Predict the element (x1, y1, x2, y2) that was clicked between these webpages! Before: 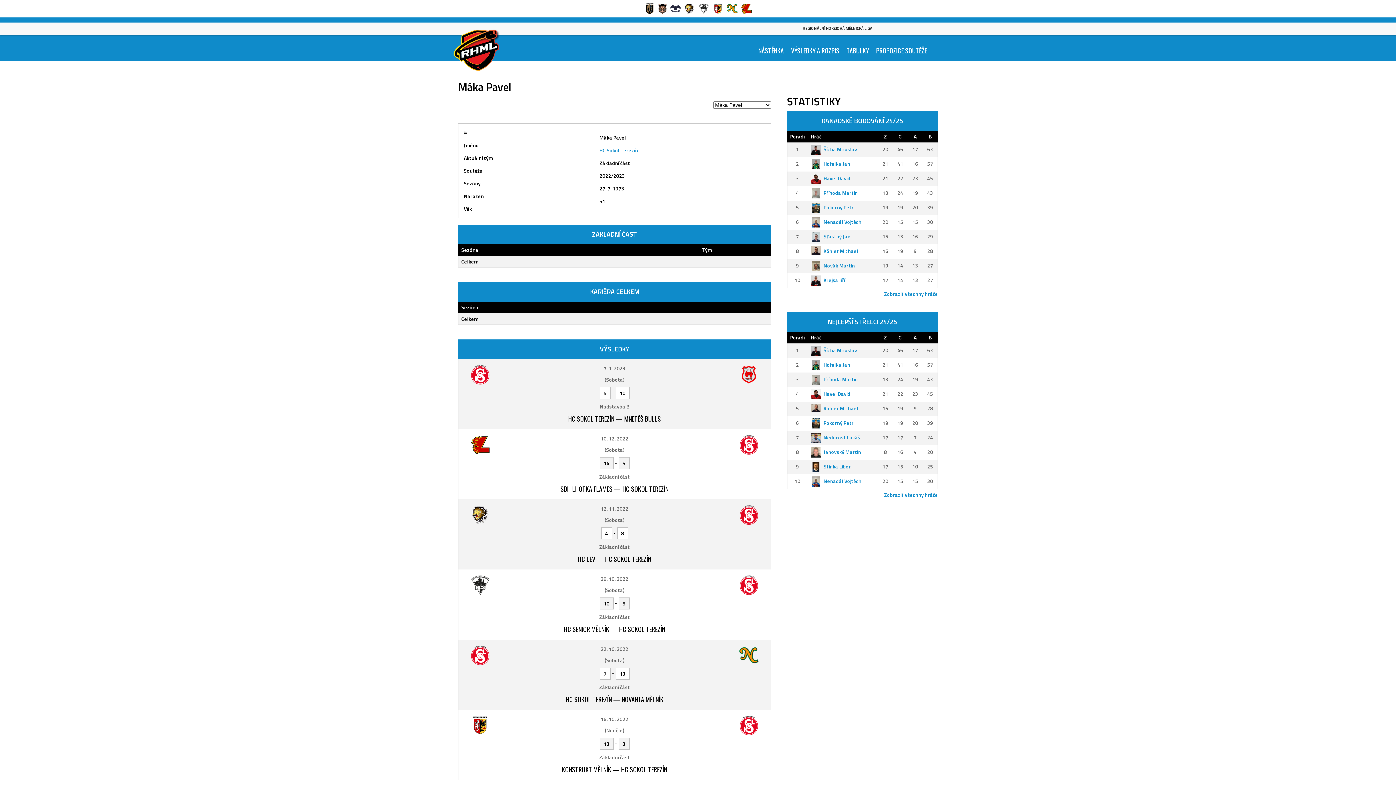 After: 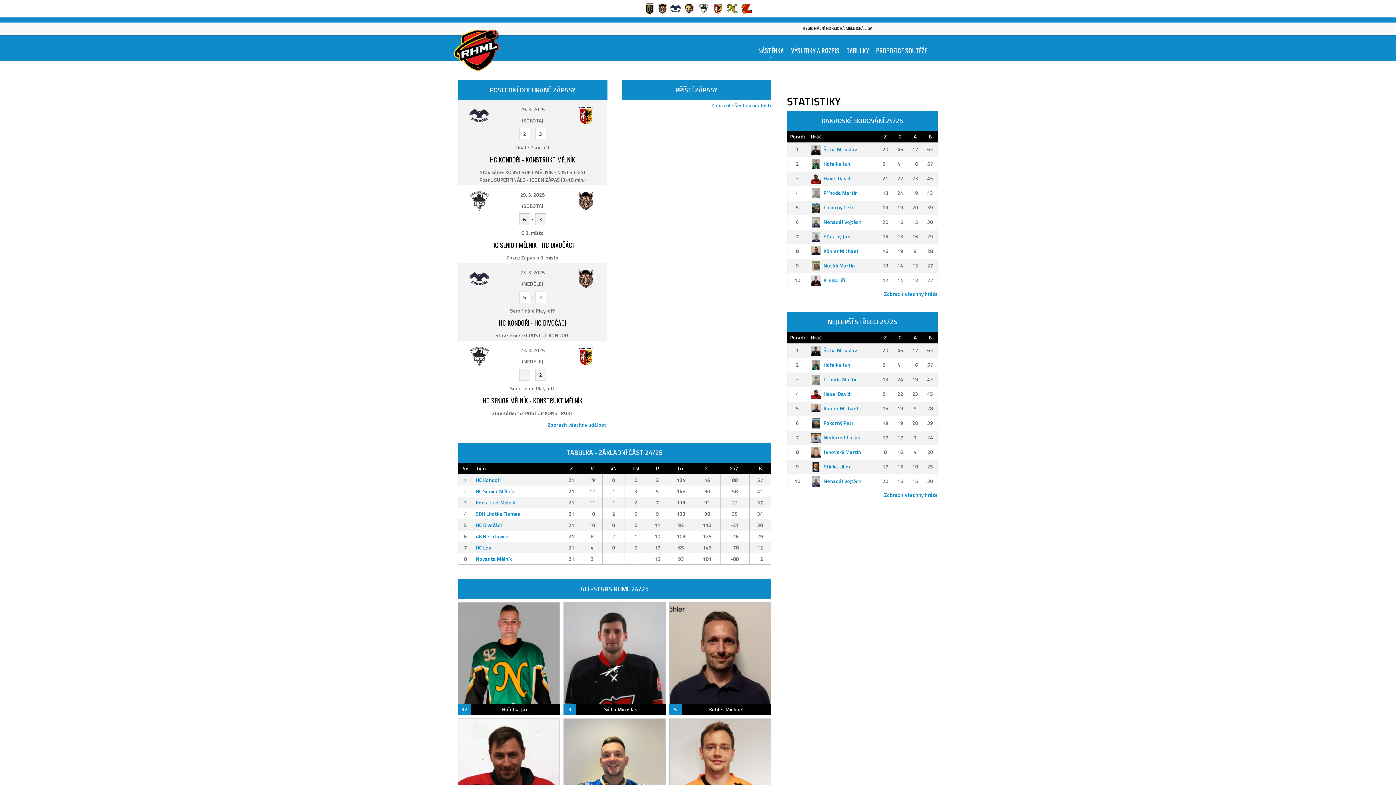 Action: bbox: (754, 34, 787, 60) label: NÁSTĚNKA